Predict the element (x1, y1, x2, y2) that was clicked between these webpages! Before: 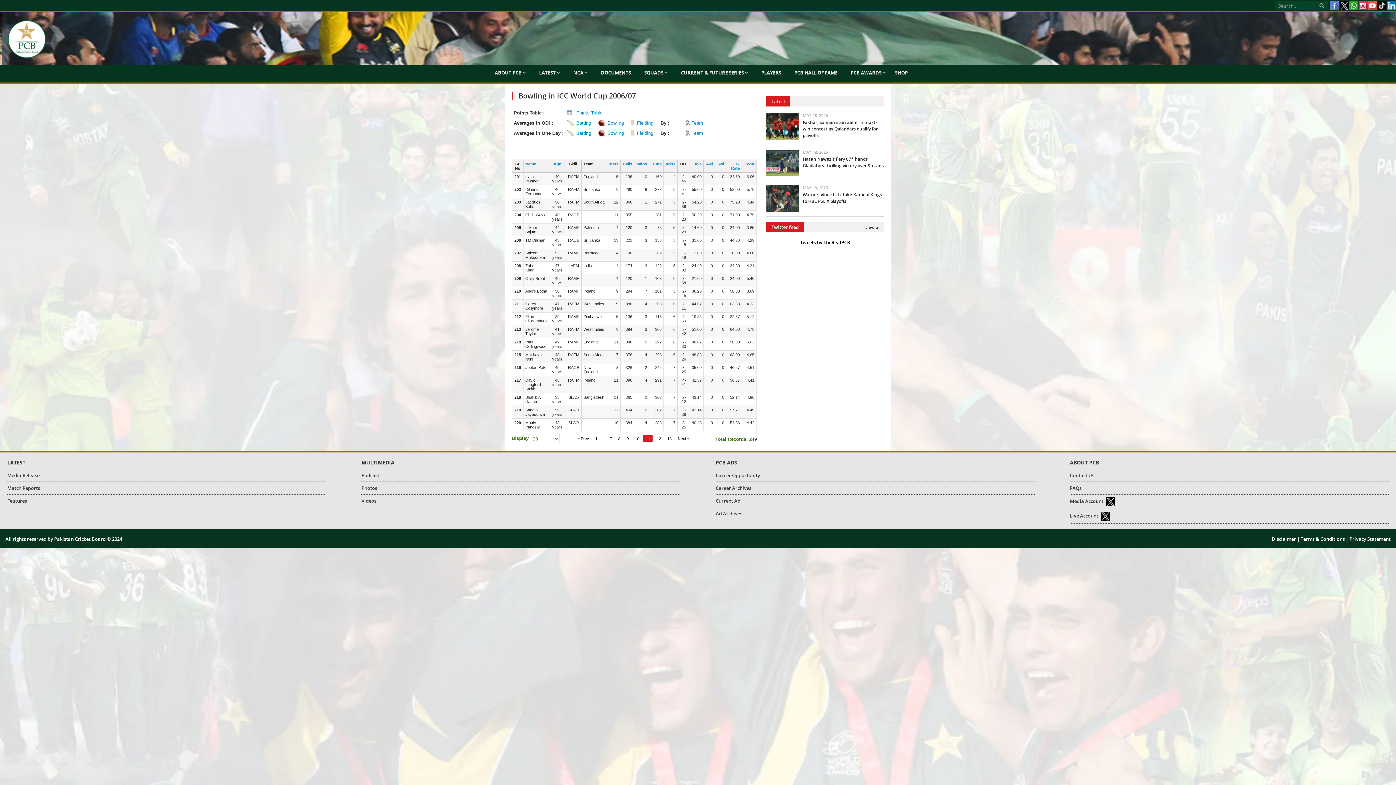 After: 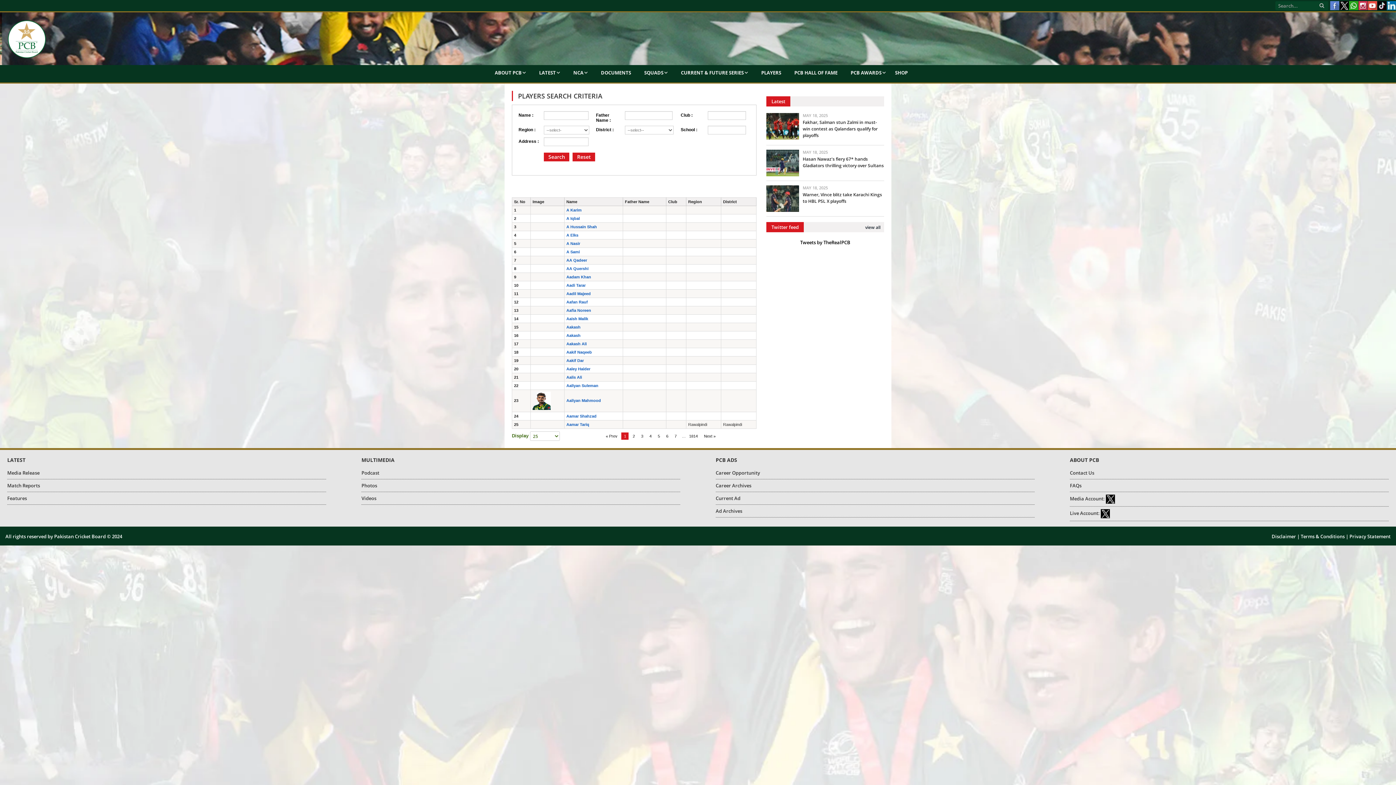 Action: label: PLAYERS bbox: (761, 65, 781, 81)